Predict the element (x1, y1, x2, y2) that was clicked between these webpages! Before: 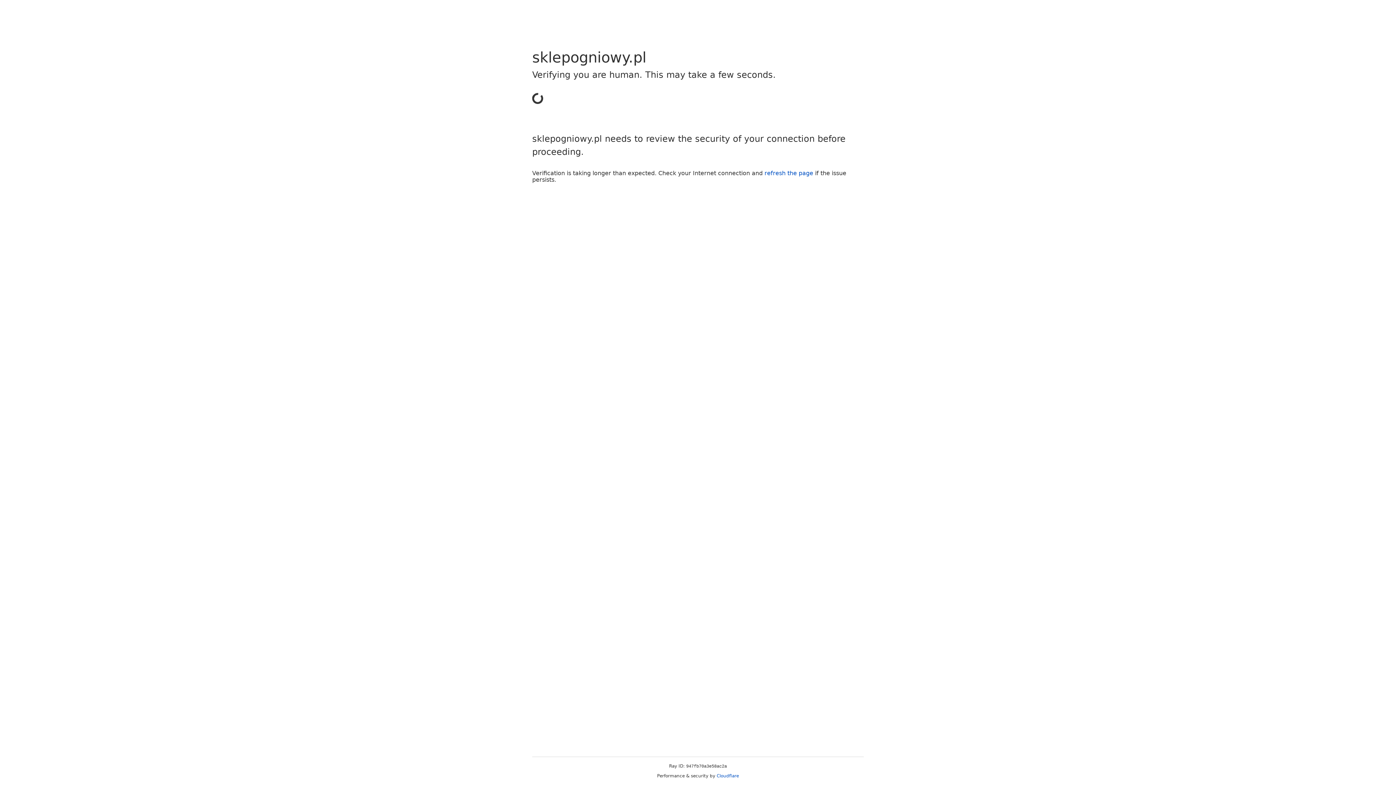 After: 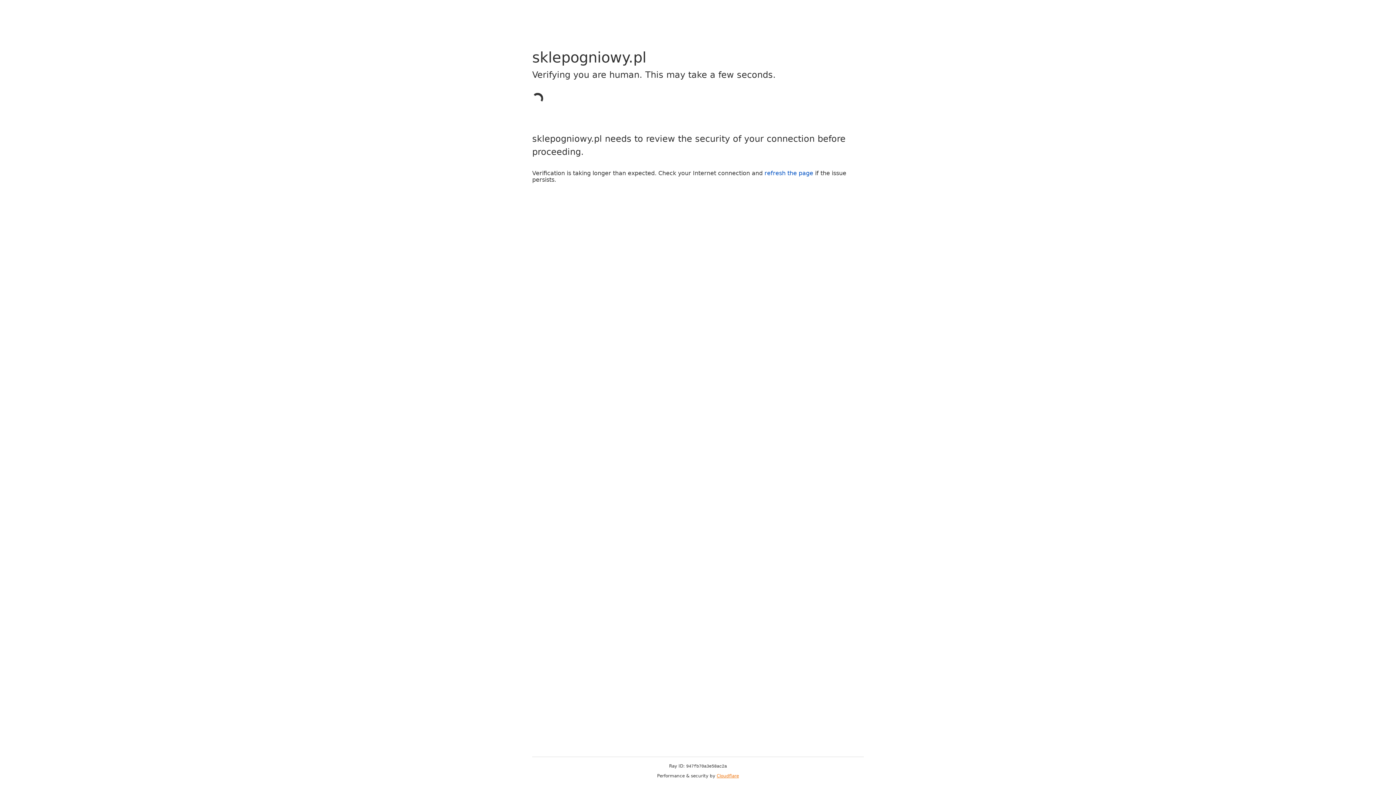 Action: label: Cloudflare bbox: (716, 773, 739, 778)